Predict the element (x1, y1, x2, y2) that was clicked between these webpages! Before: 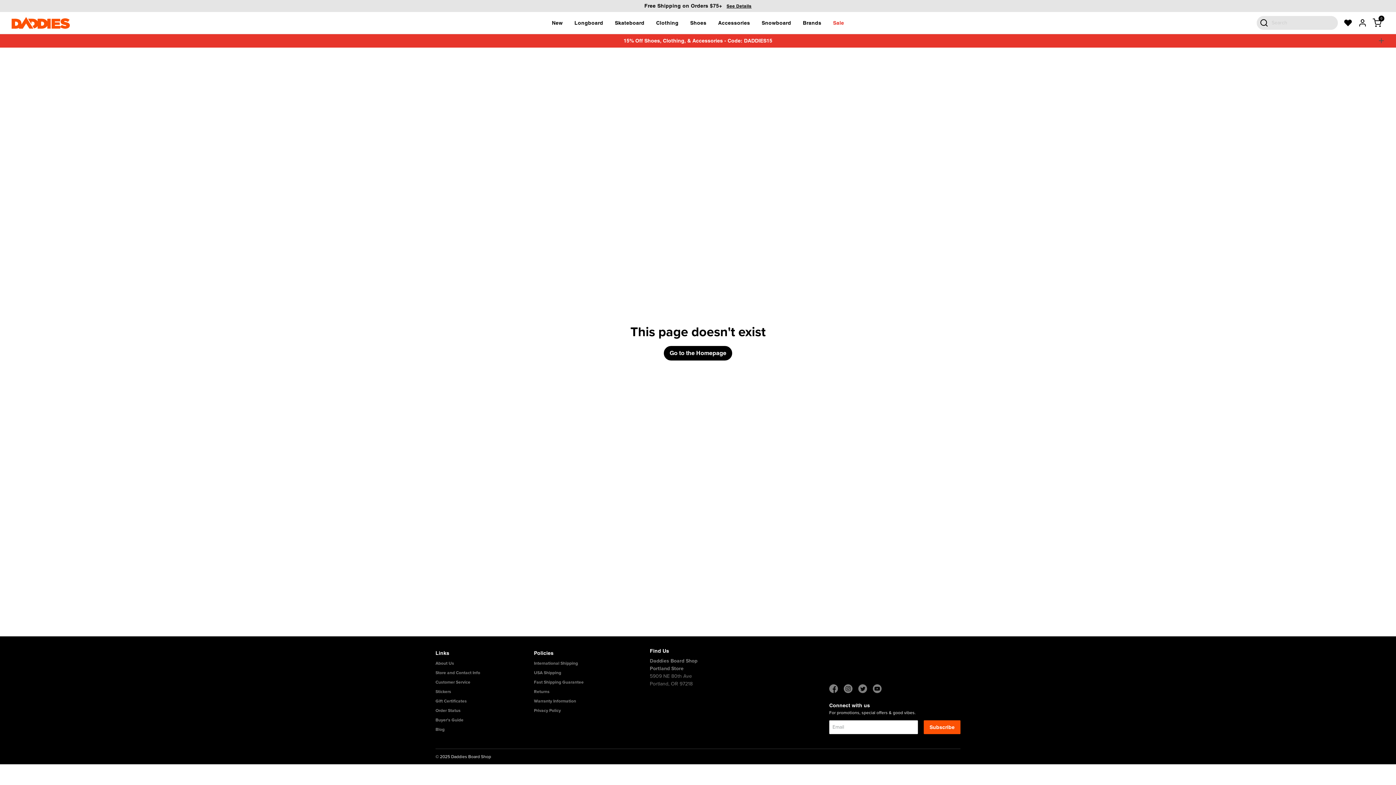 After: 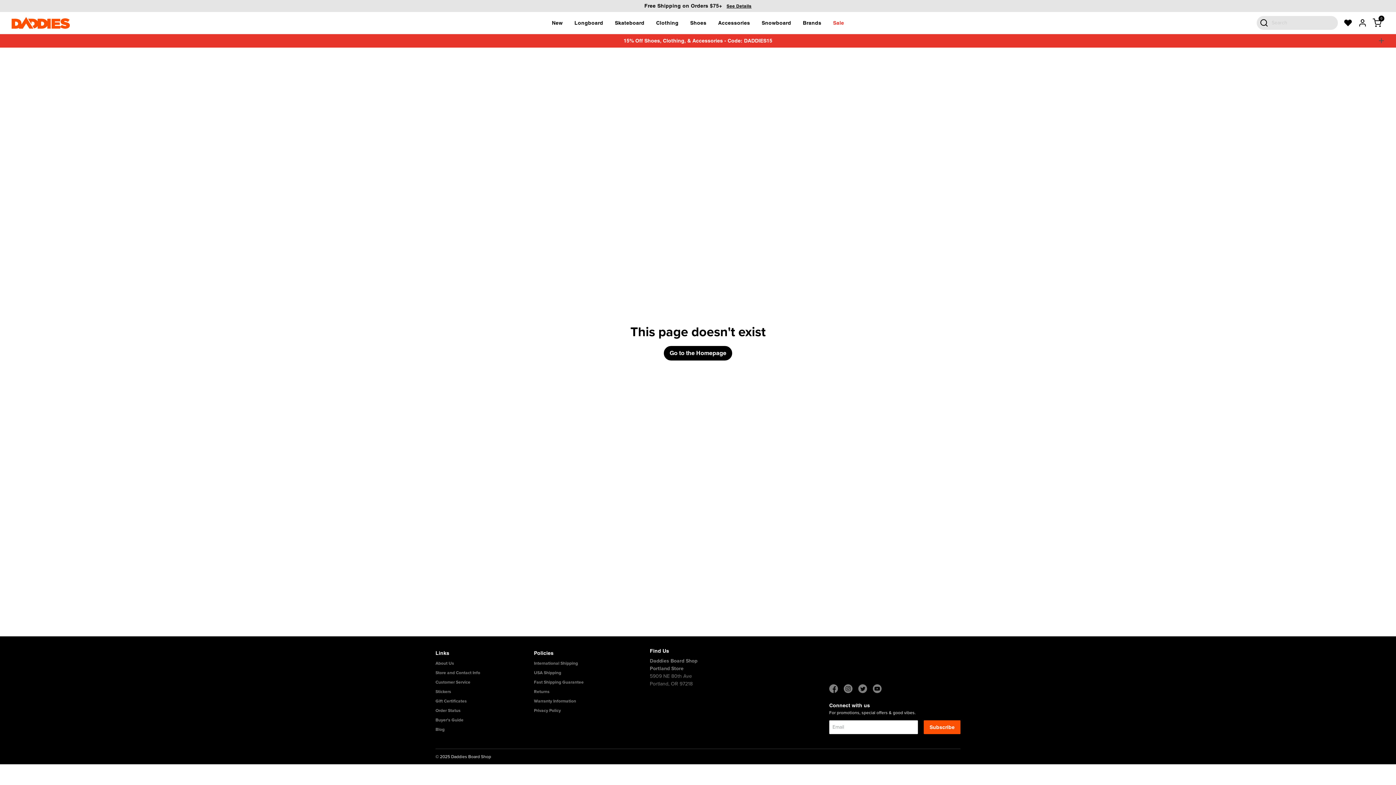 Action: bbox: (534, 648, 632, 658) label: Policies